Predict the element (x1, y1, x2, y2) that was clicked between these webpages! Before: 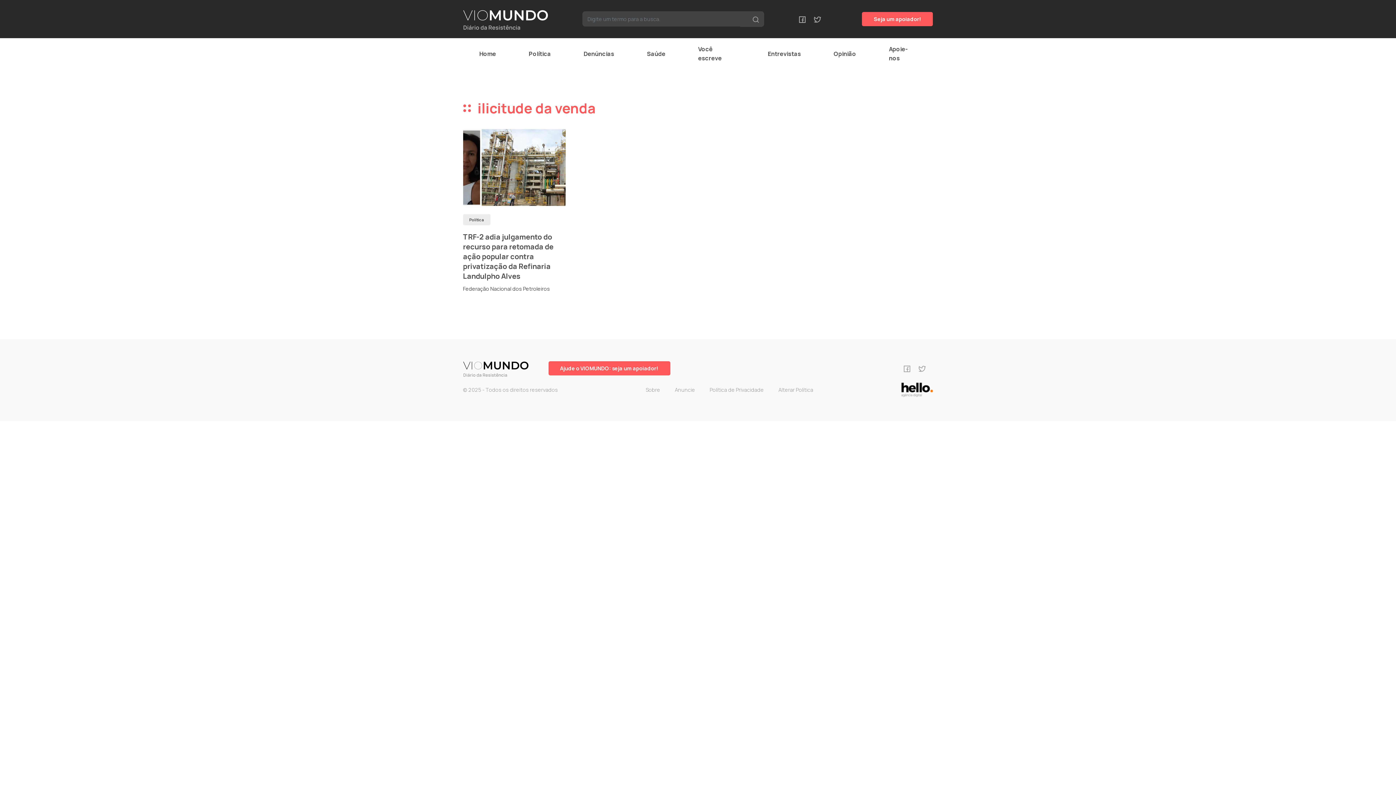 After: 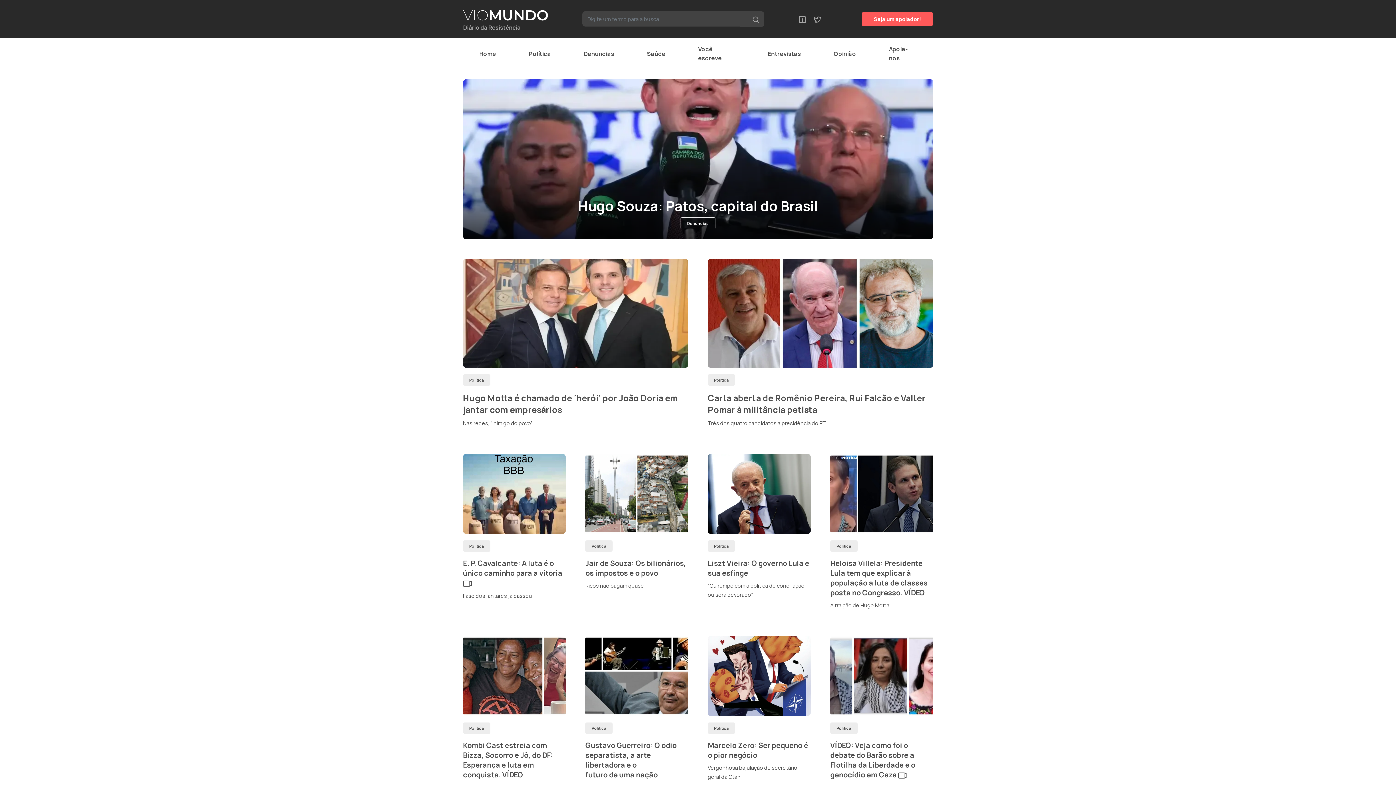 Action: label: Home bbox: (463, 46, 512, 61)